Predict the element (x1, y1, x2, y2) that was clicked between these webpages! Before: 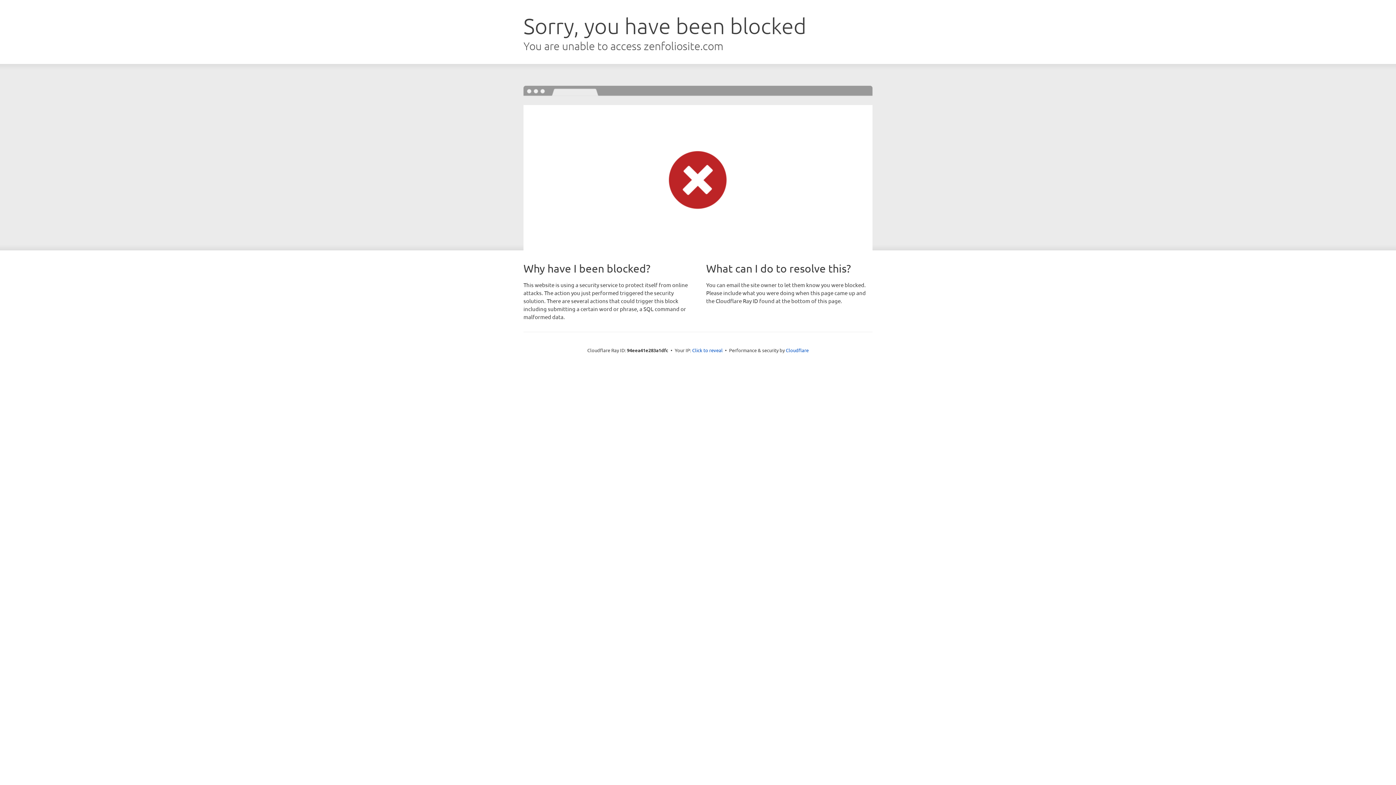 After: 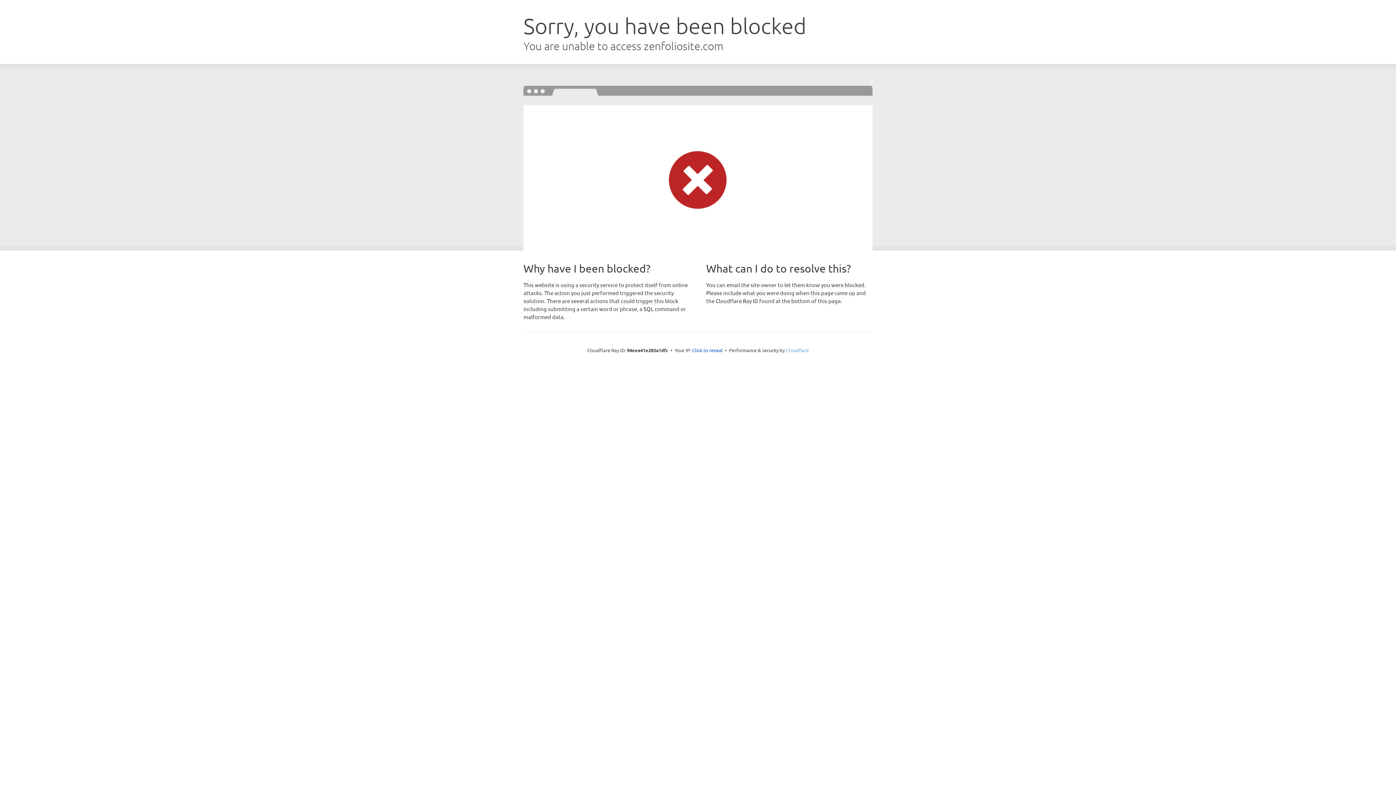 Action: label: Cloudflare bbox: (786, 347, 808, 353)